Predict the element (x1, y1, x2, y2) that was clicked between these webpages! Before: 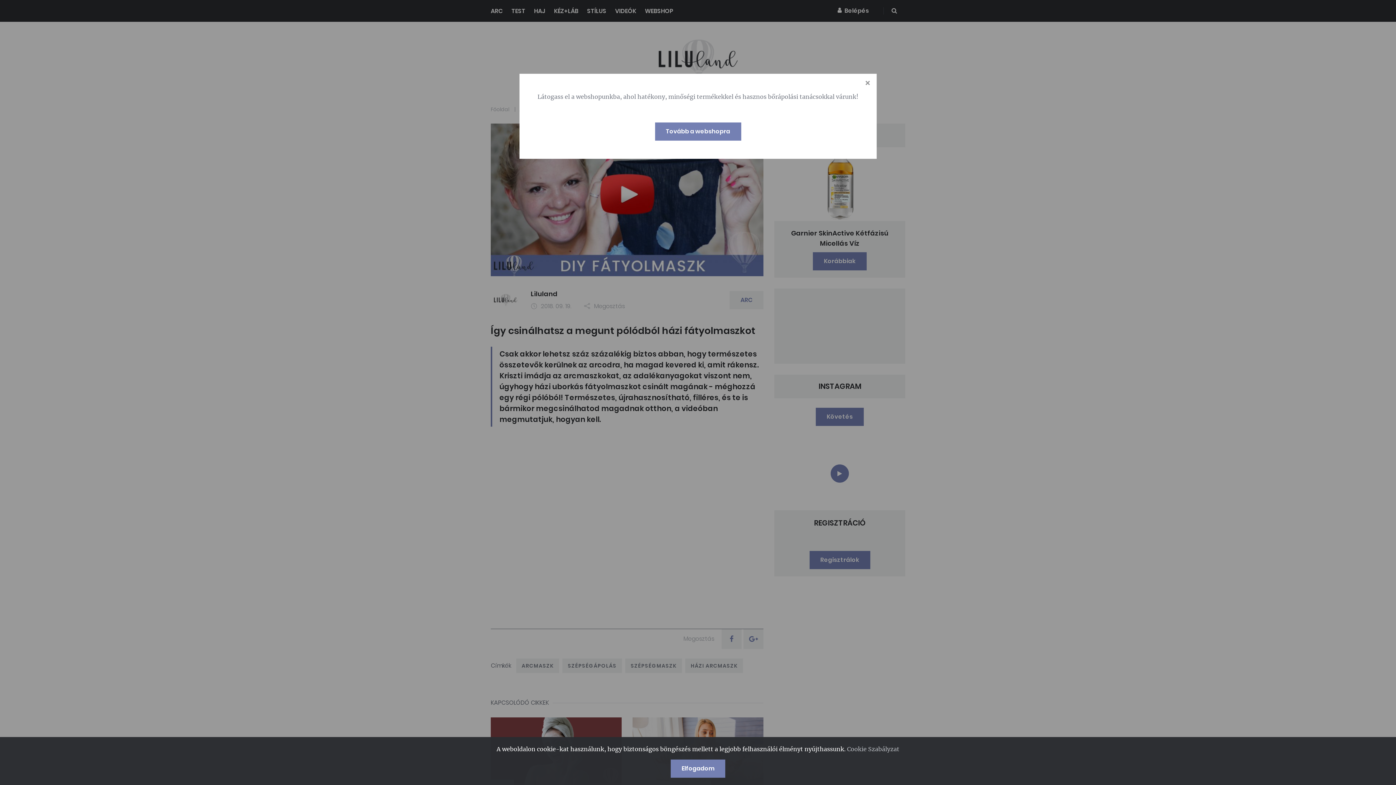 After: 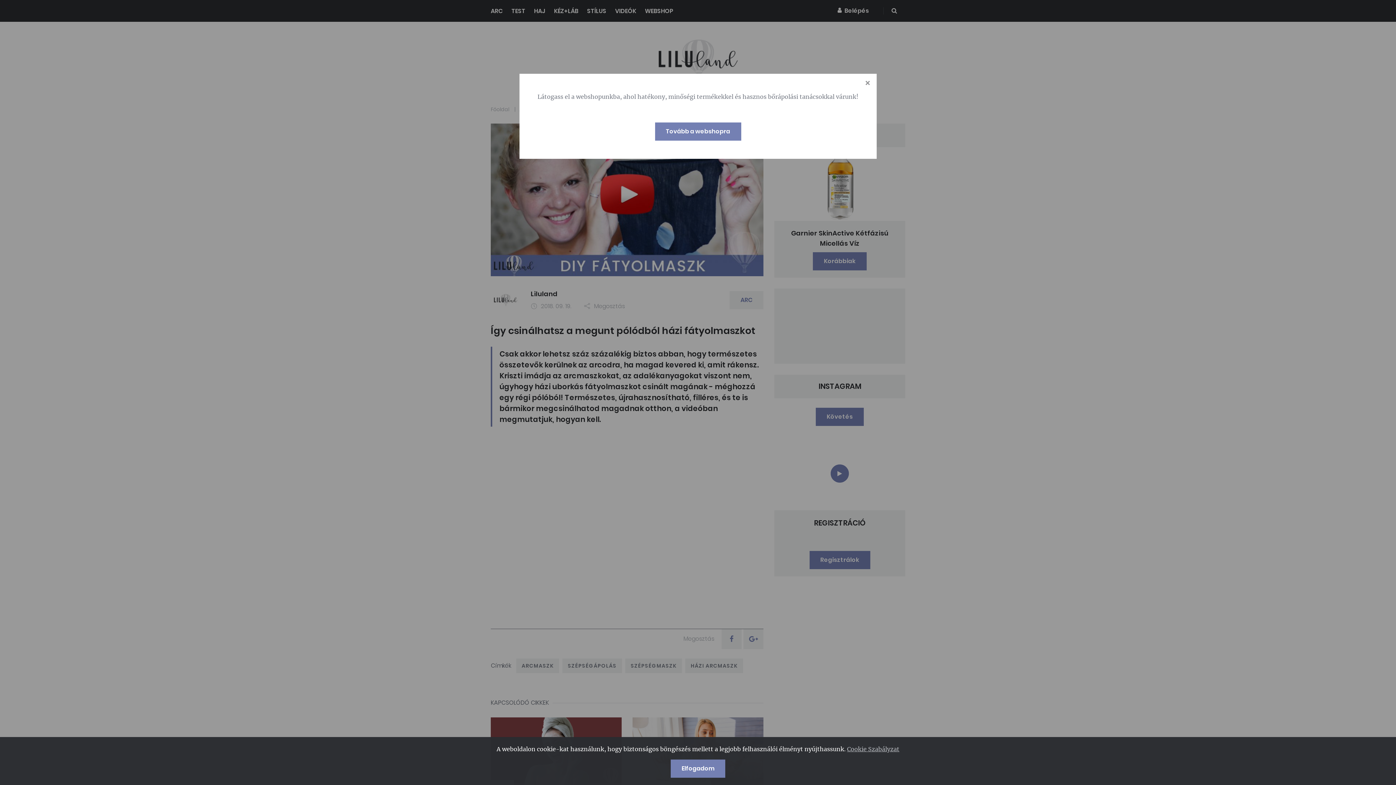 Action: label: Cookie Szabályzat bbox: (847, 745, 899, 753)